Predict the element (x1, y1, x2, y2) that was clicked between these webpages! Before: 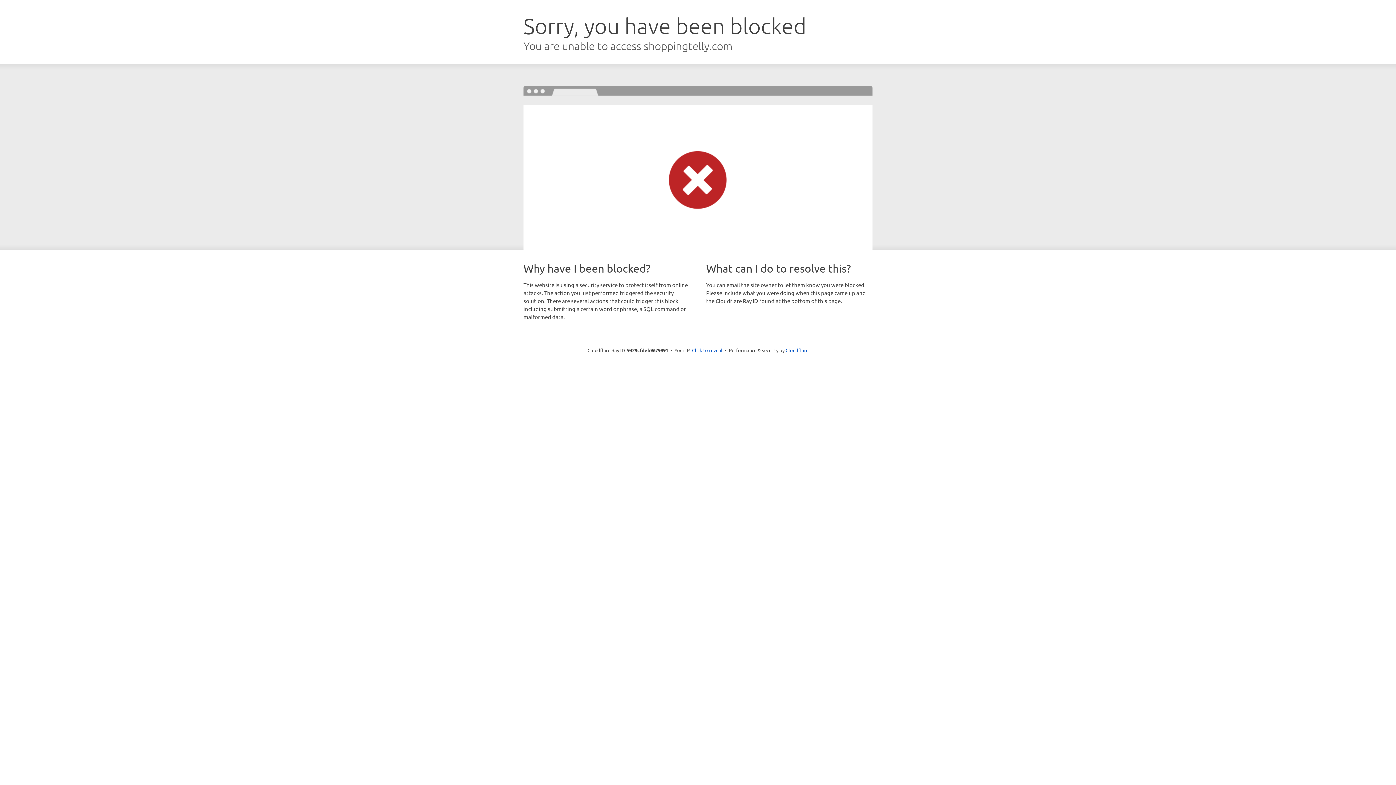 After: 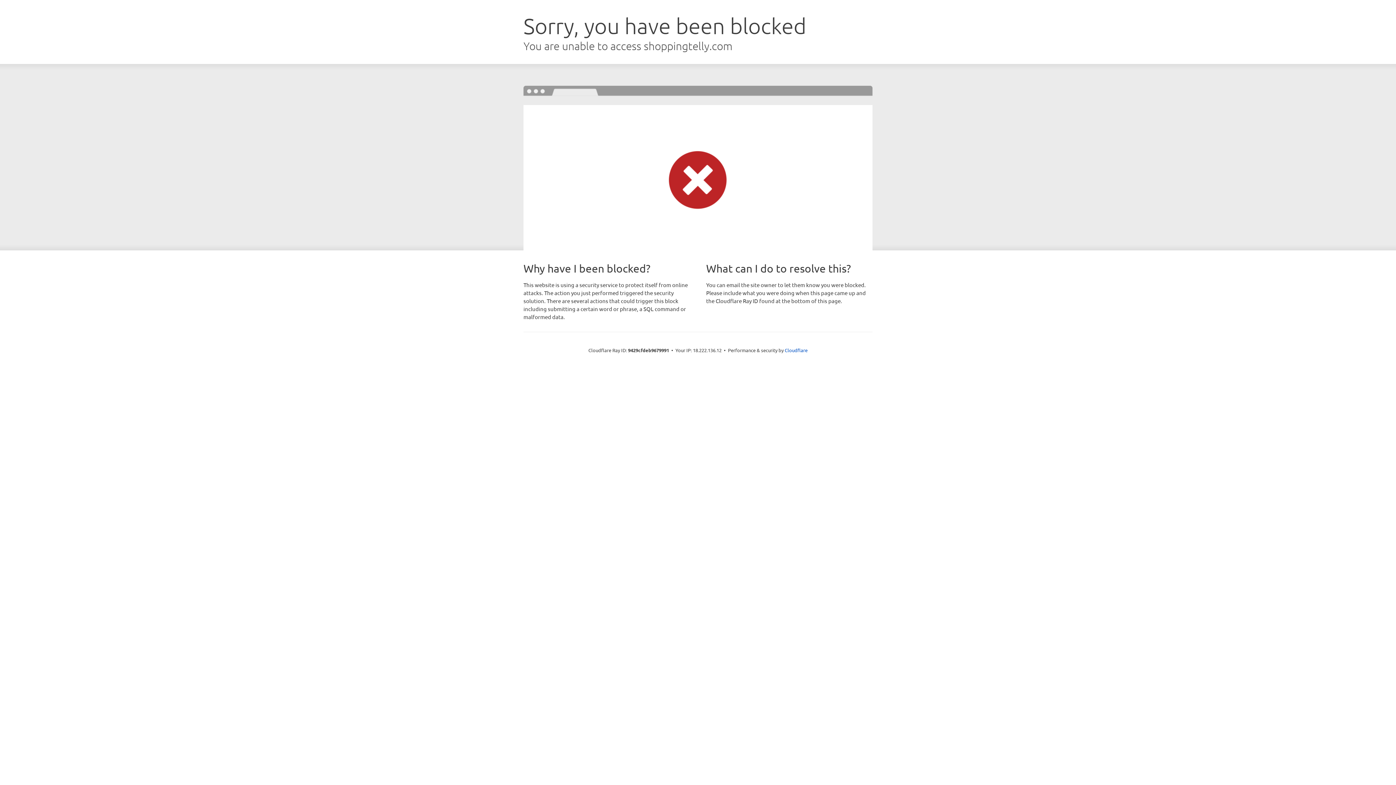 Action: label: Click to reveal bbox: (692, 346, 722, 353)